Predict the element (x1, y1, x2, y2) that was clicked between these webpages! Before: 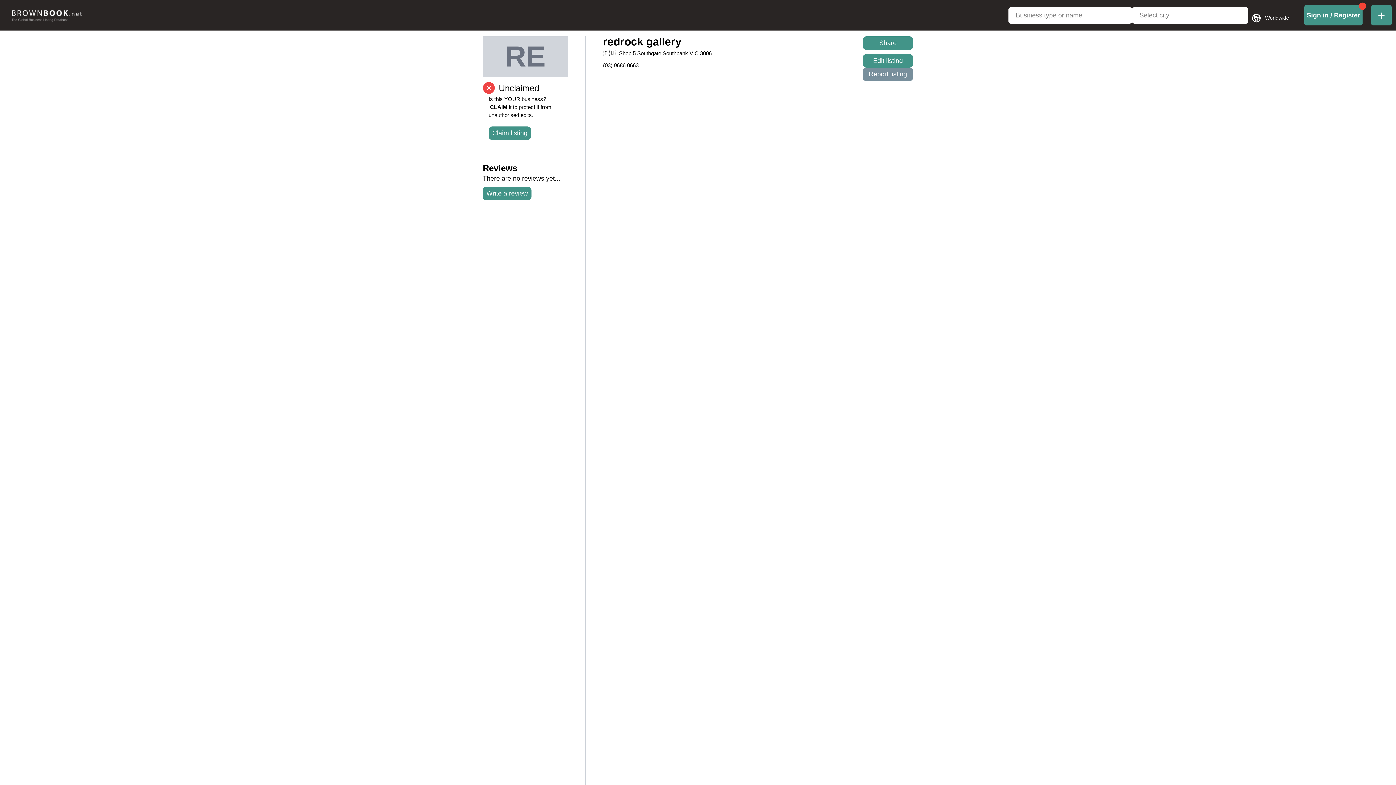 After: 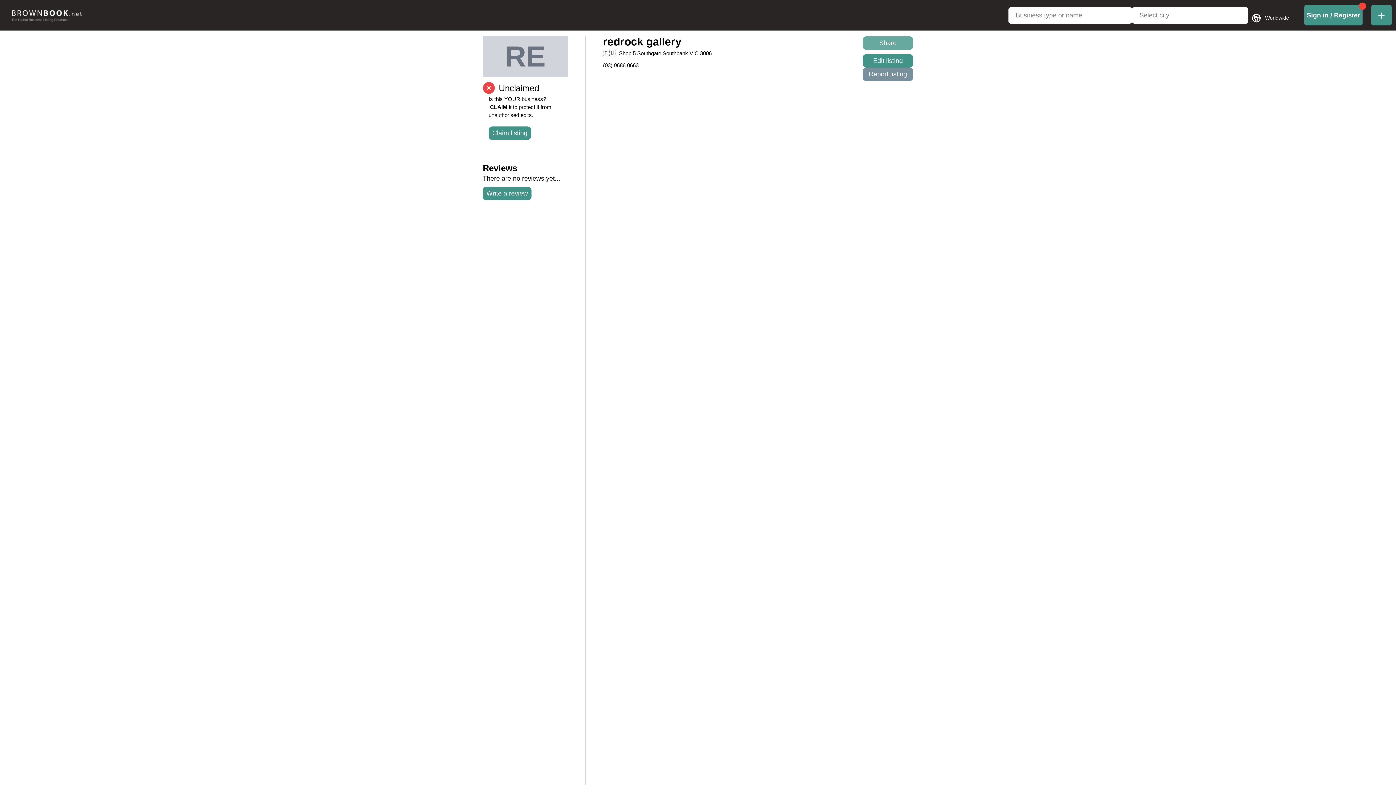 Action: label: Share bbox: (862, 36, 913, 49)